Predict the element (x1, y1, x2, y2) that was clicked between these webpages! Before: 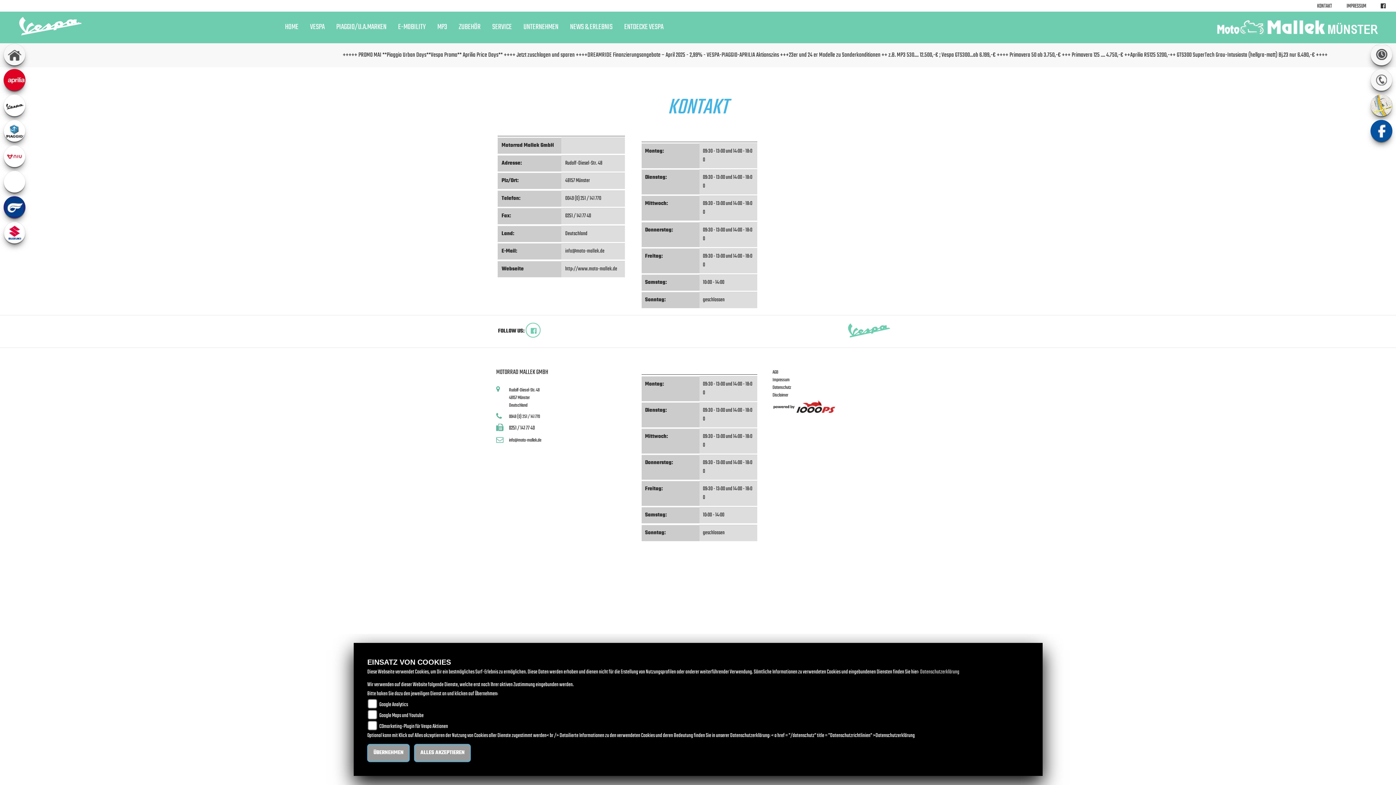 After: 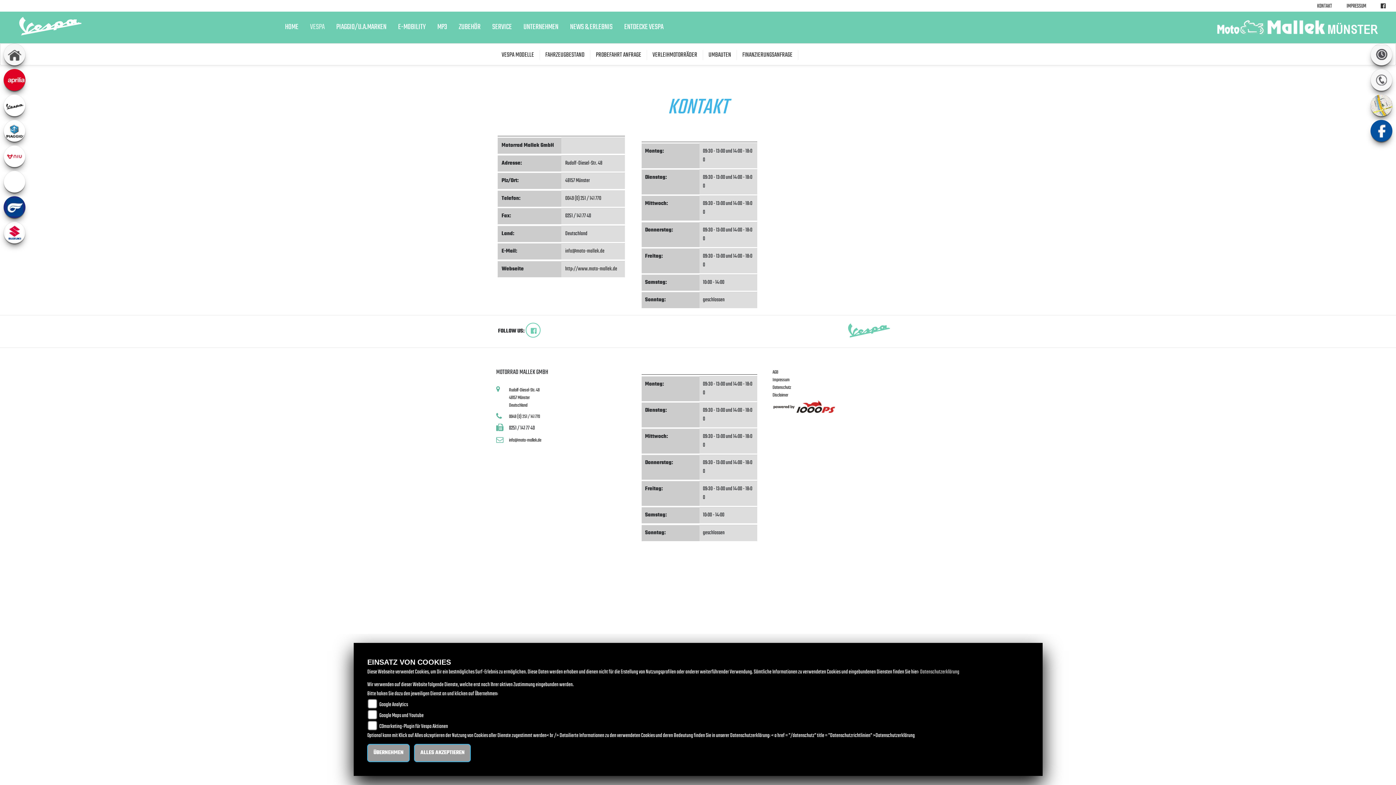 Action: label: VESPA bbox: (304, 17, 330, 37)